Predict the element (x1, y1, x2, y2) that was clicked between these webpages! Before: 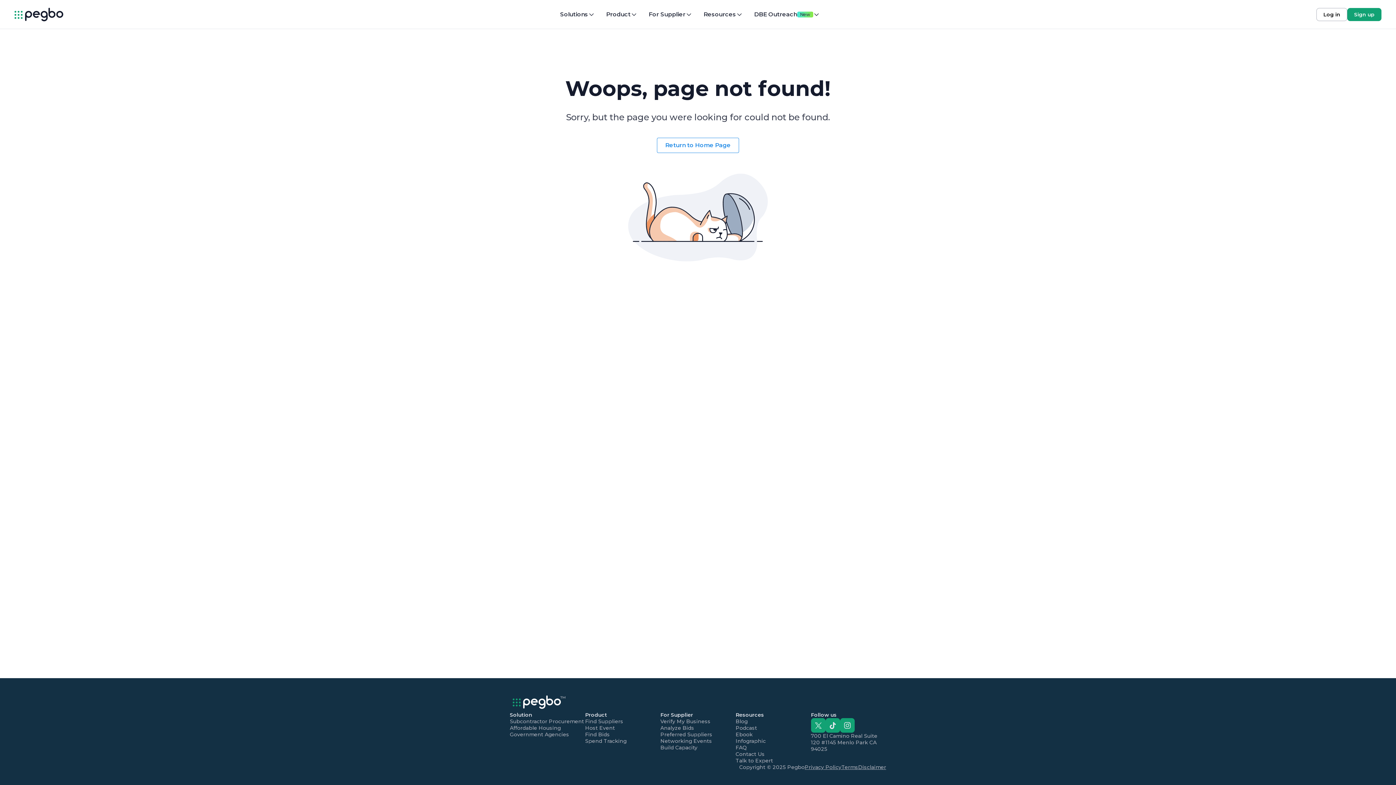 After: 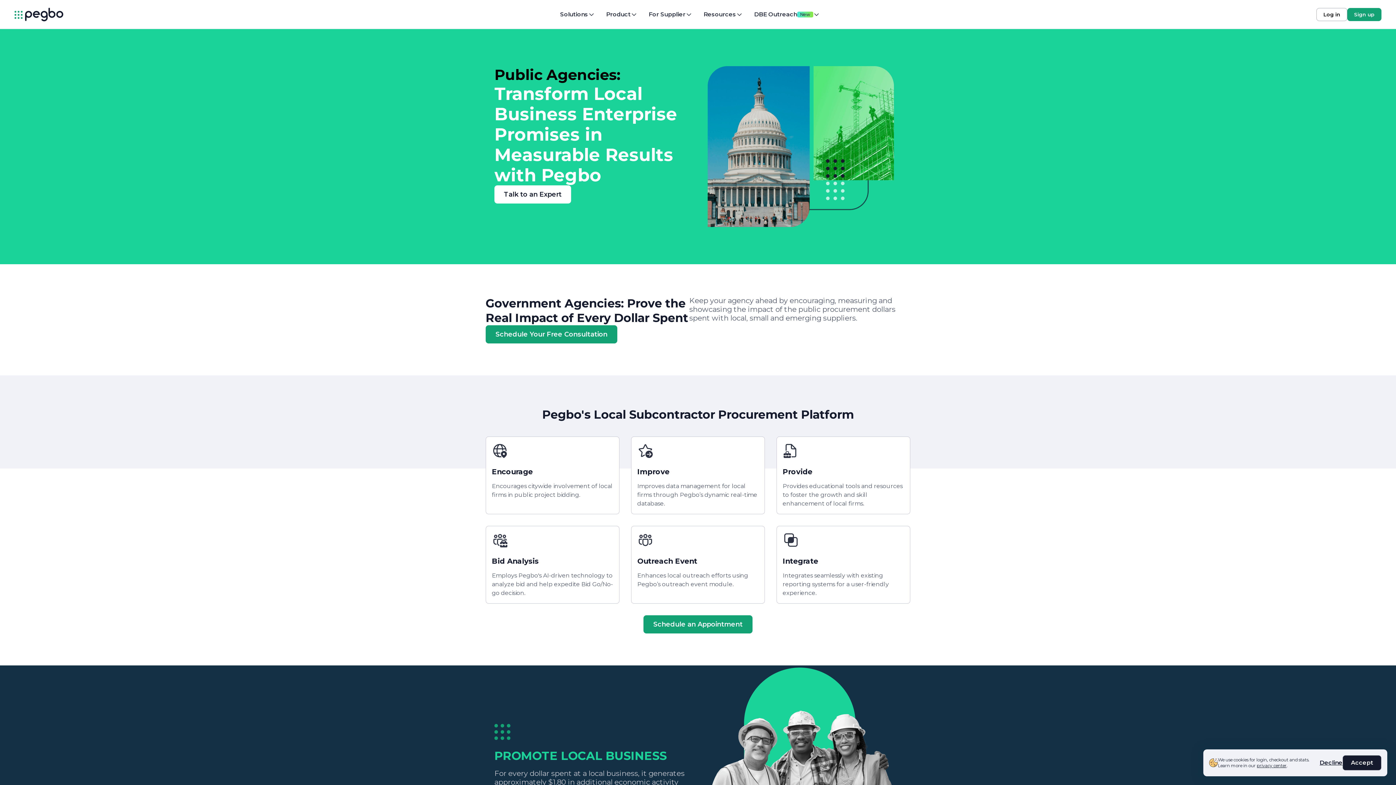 Action: label: Government Agencies bbox: (510, 731, 585, 738)